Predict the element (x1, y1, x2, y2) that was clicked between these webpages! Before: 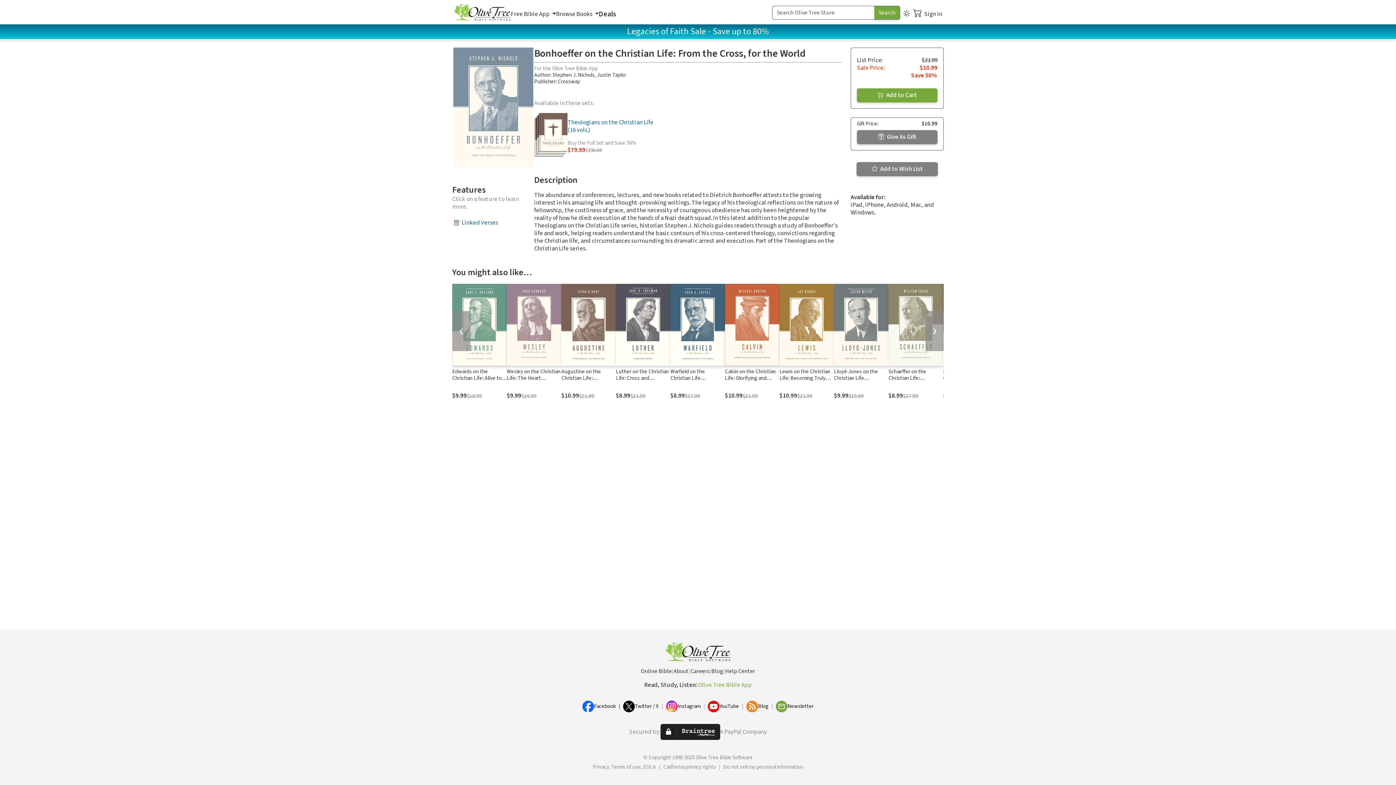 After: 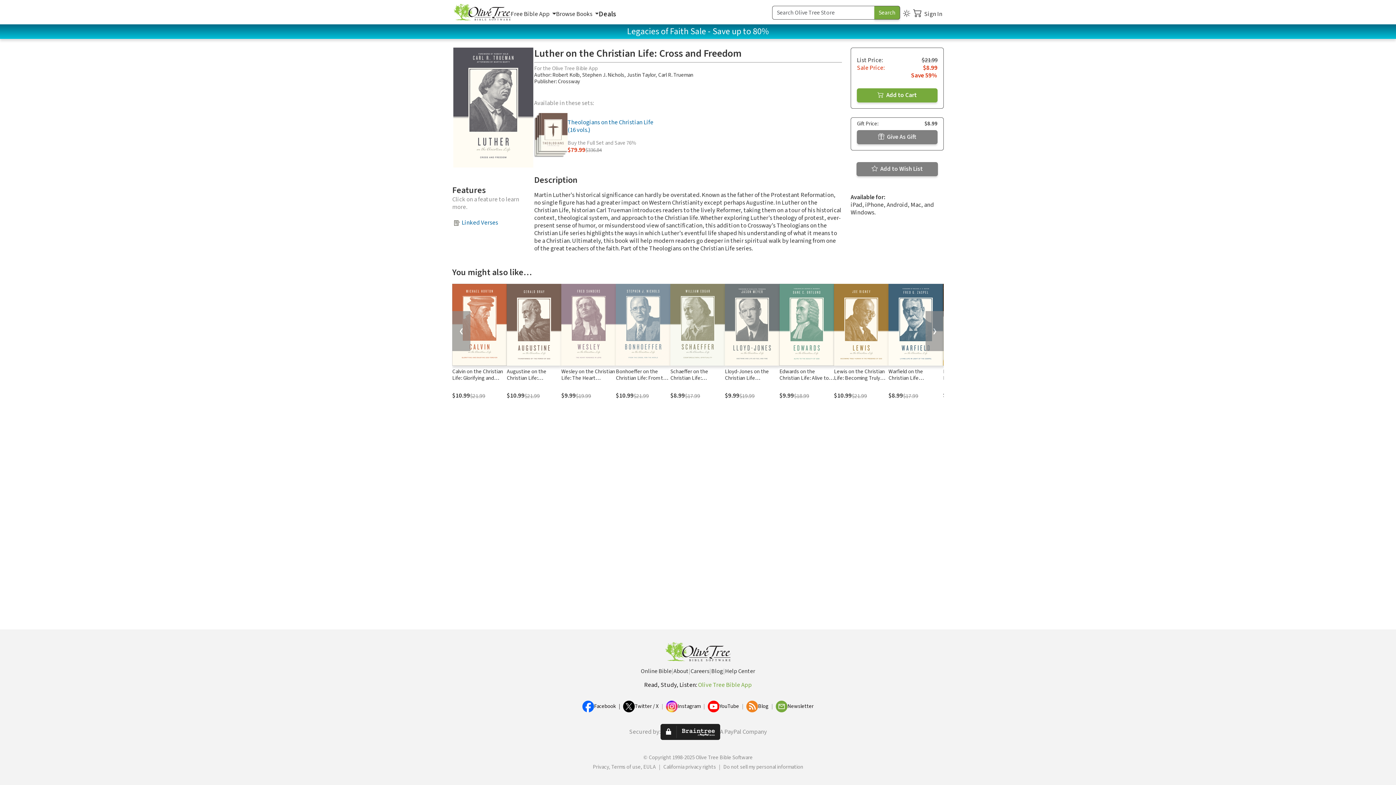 Action: bbox: (616, 283, 670, 365)